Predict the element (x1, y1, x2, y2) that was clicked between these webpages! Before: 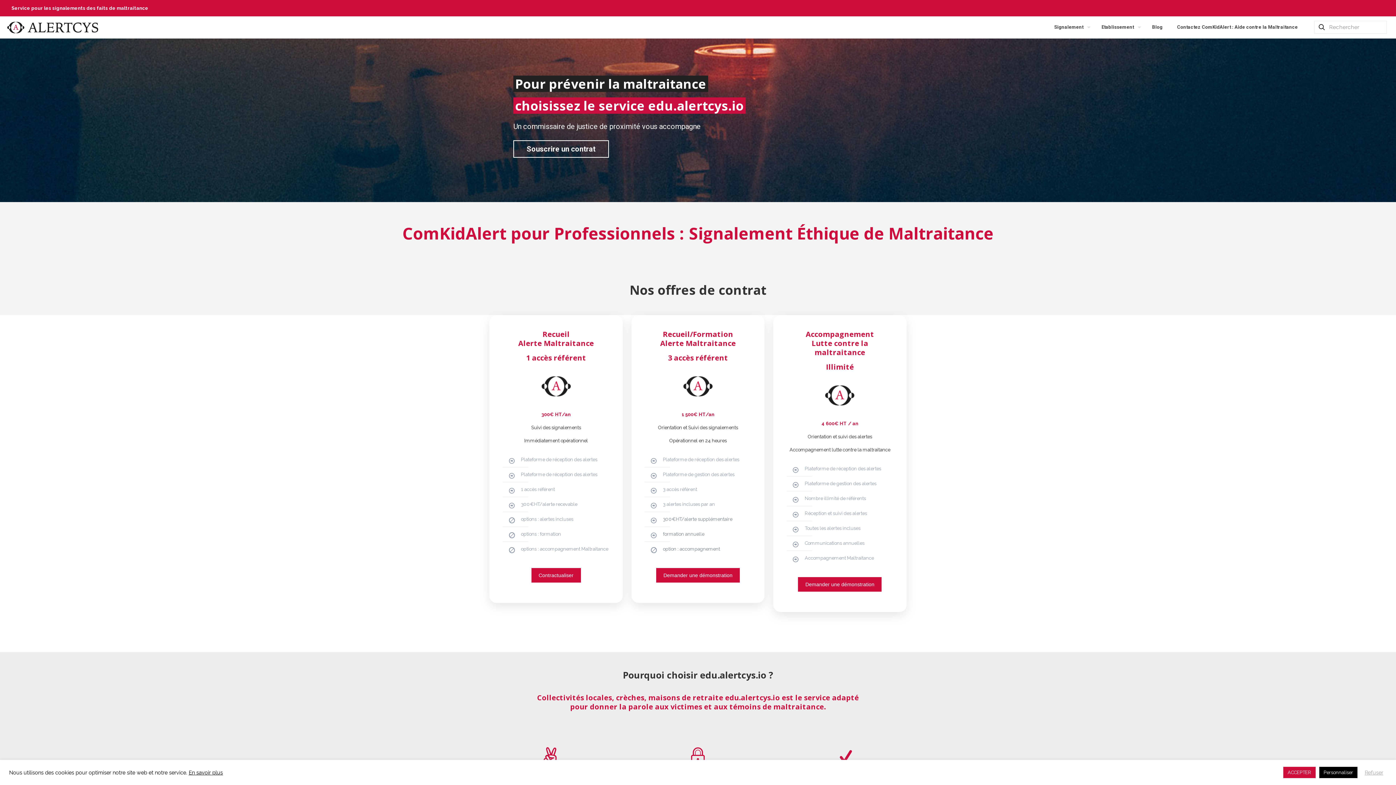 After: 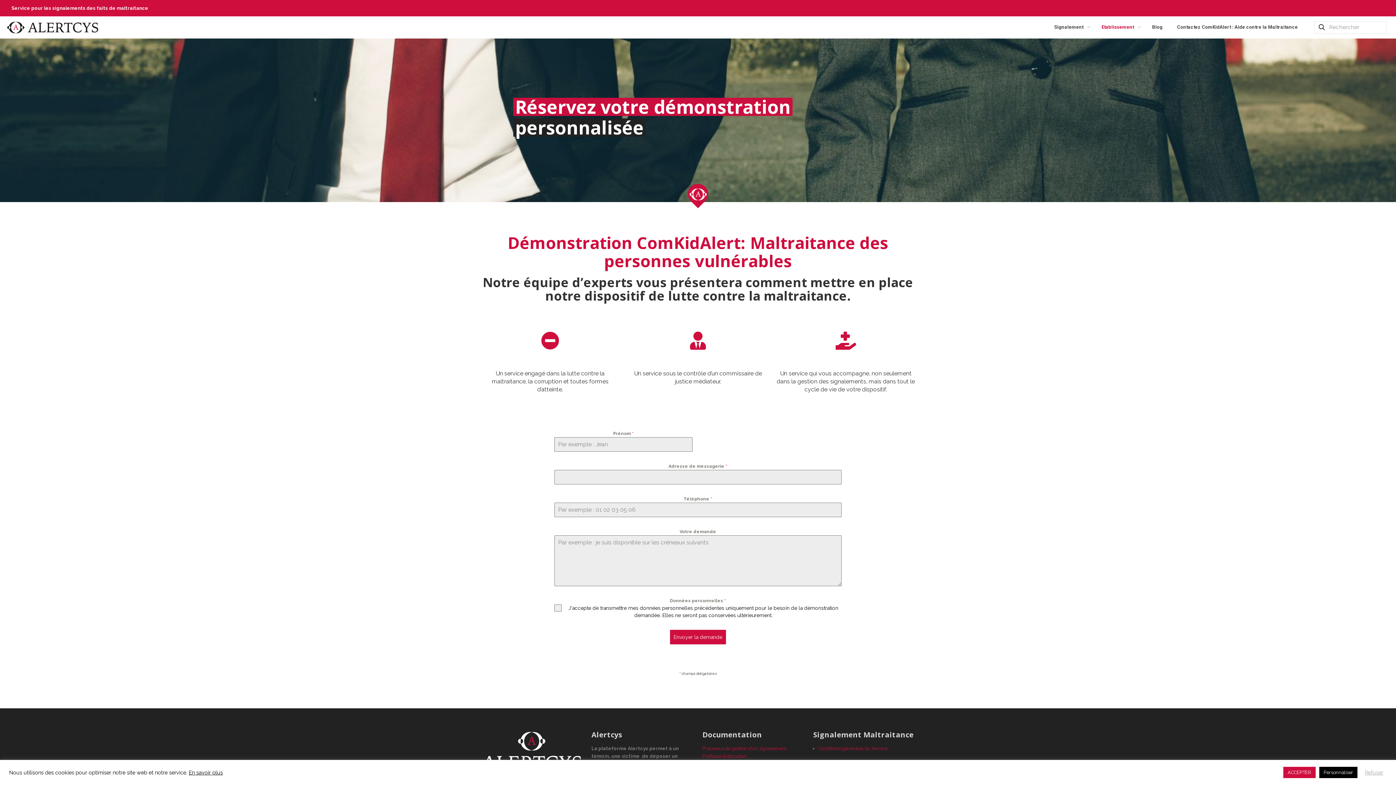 Action: label: Demander une démonstration bbox: (655, 568, 740, 583)